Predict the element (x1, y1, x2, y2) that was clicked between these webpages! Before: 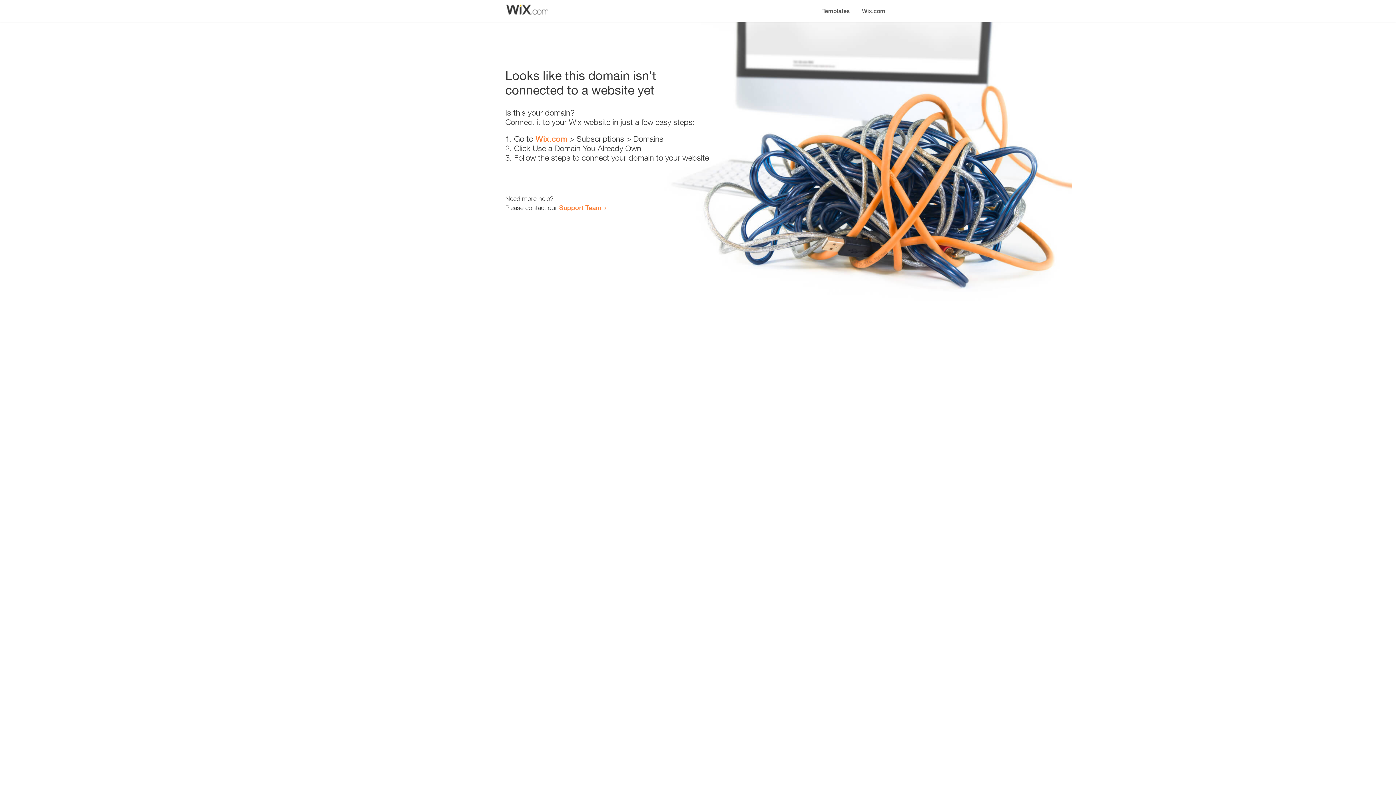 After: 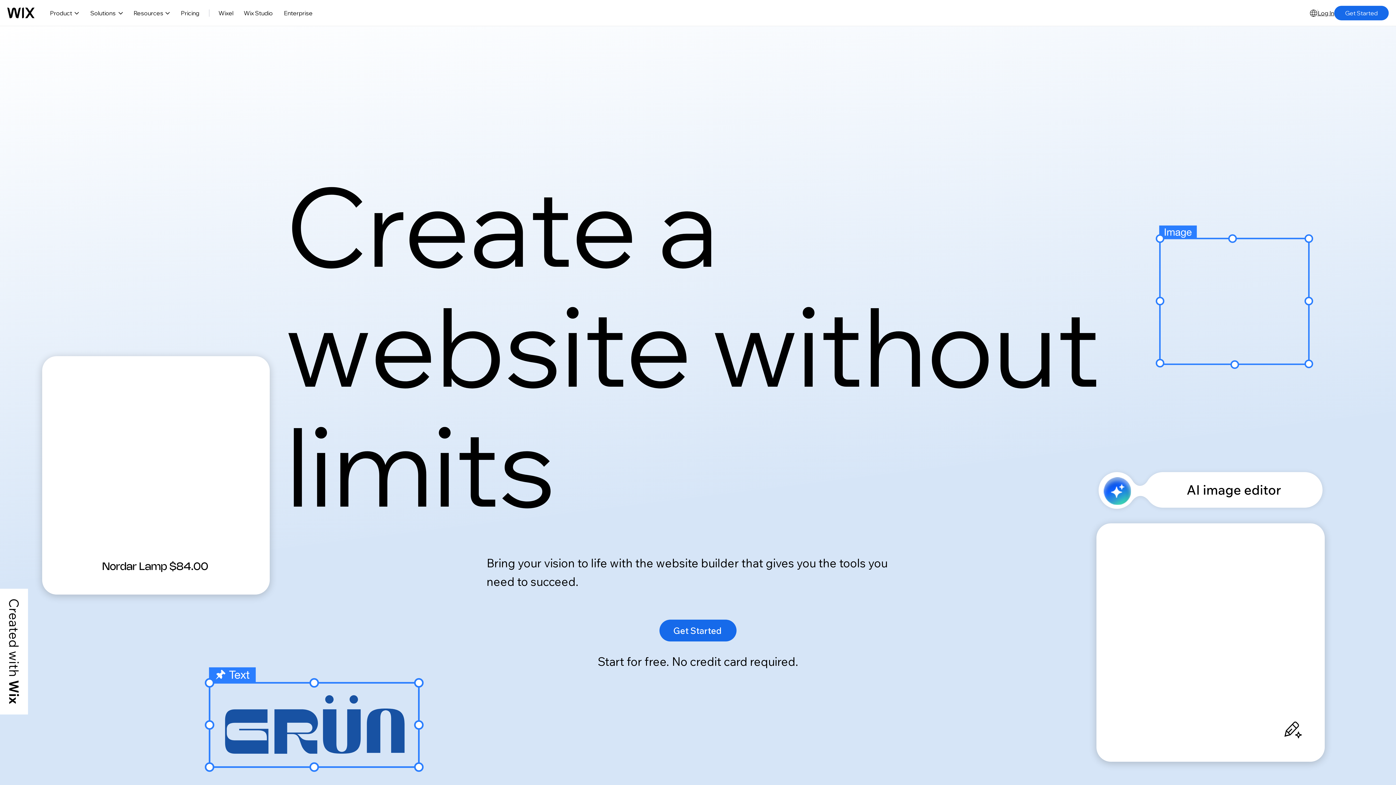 Action: label: Wix.com bbox: (535, 134, 567, 143)